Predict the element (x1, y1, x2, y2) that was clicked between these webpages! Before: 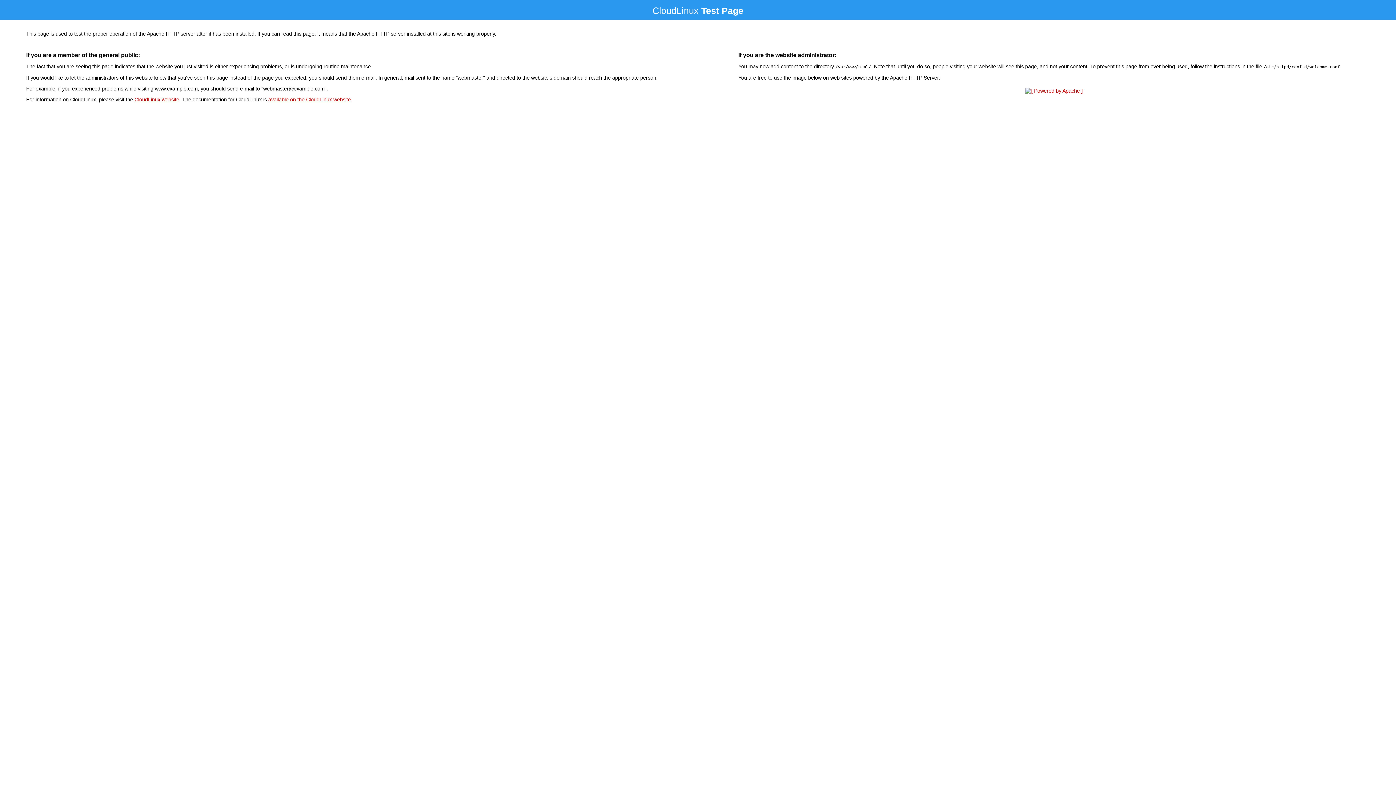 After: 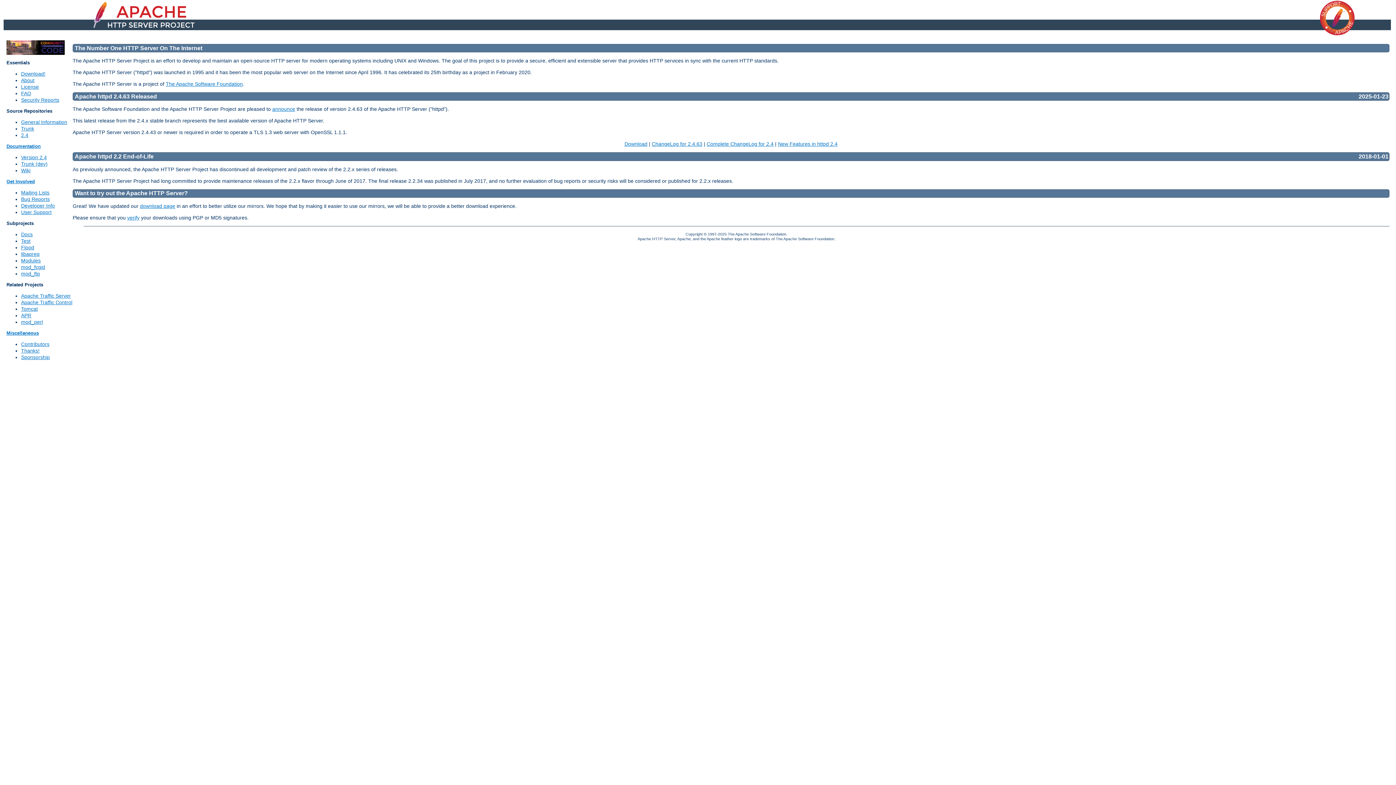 Action: bbox: (1023, 88, 1085, 93)